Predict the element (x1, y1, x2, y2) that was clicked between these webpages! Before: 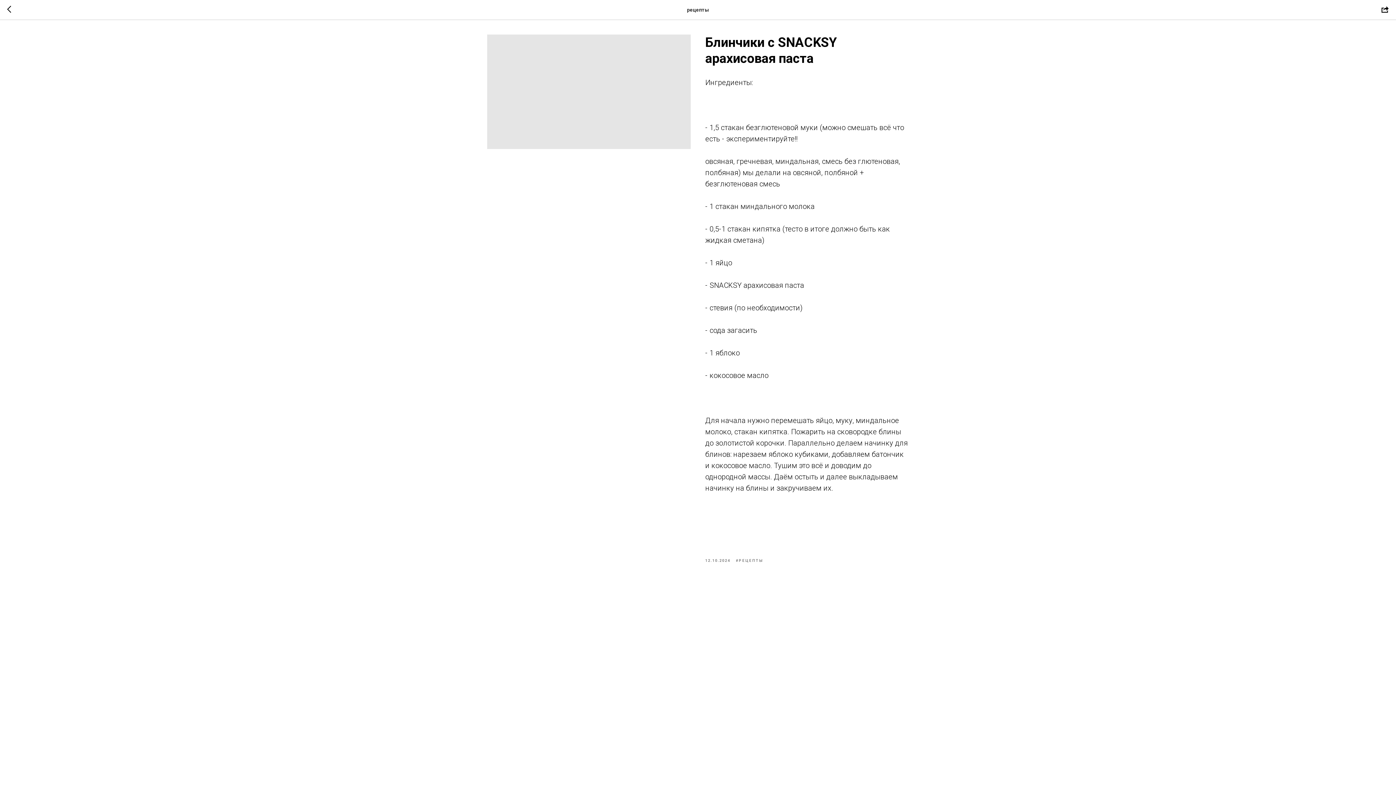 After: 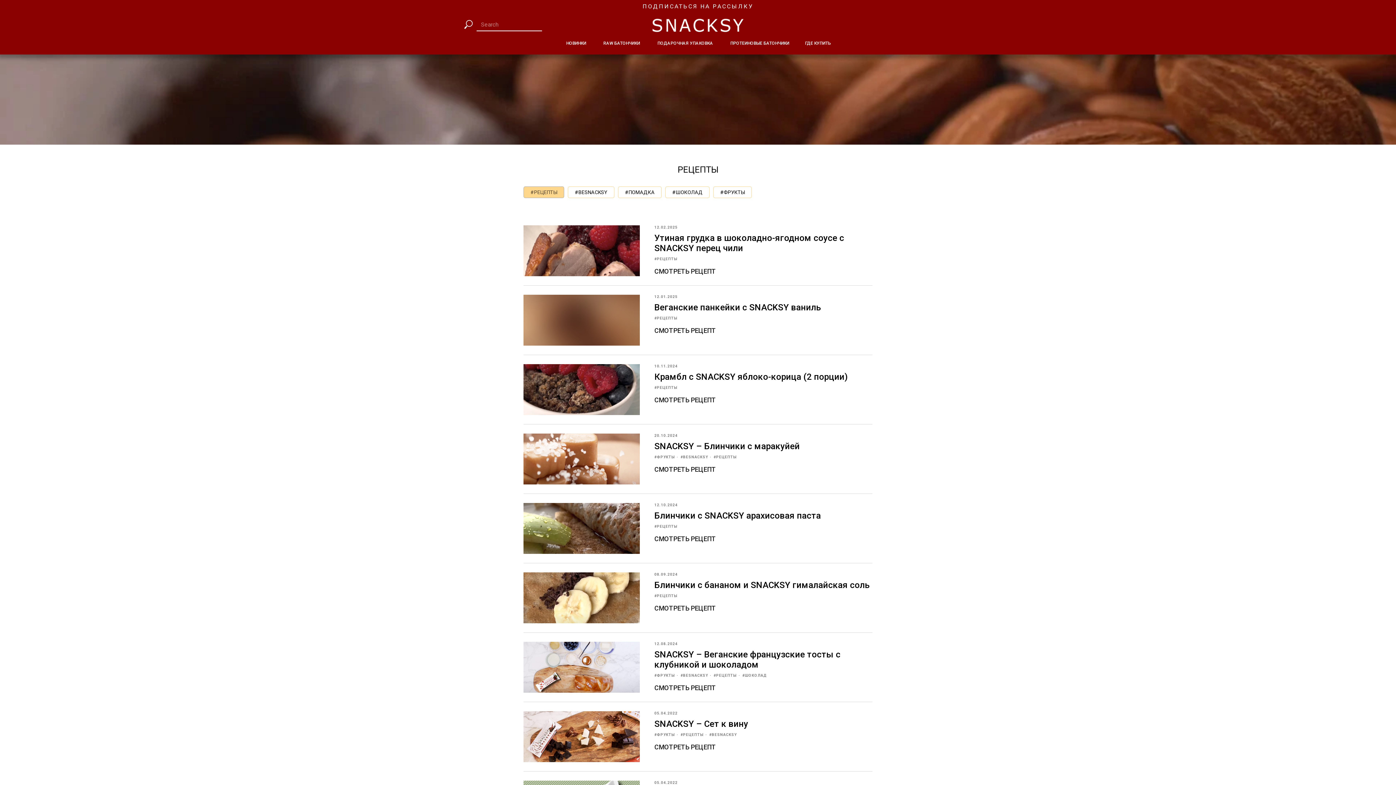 Action: label: #РЕЦЕПТЫ bbox: (736, 557, 763, 563)